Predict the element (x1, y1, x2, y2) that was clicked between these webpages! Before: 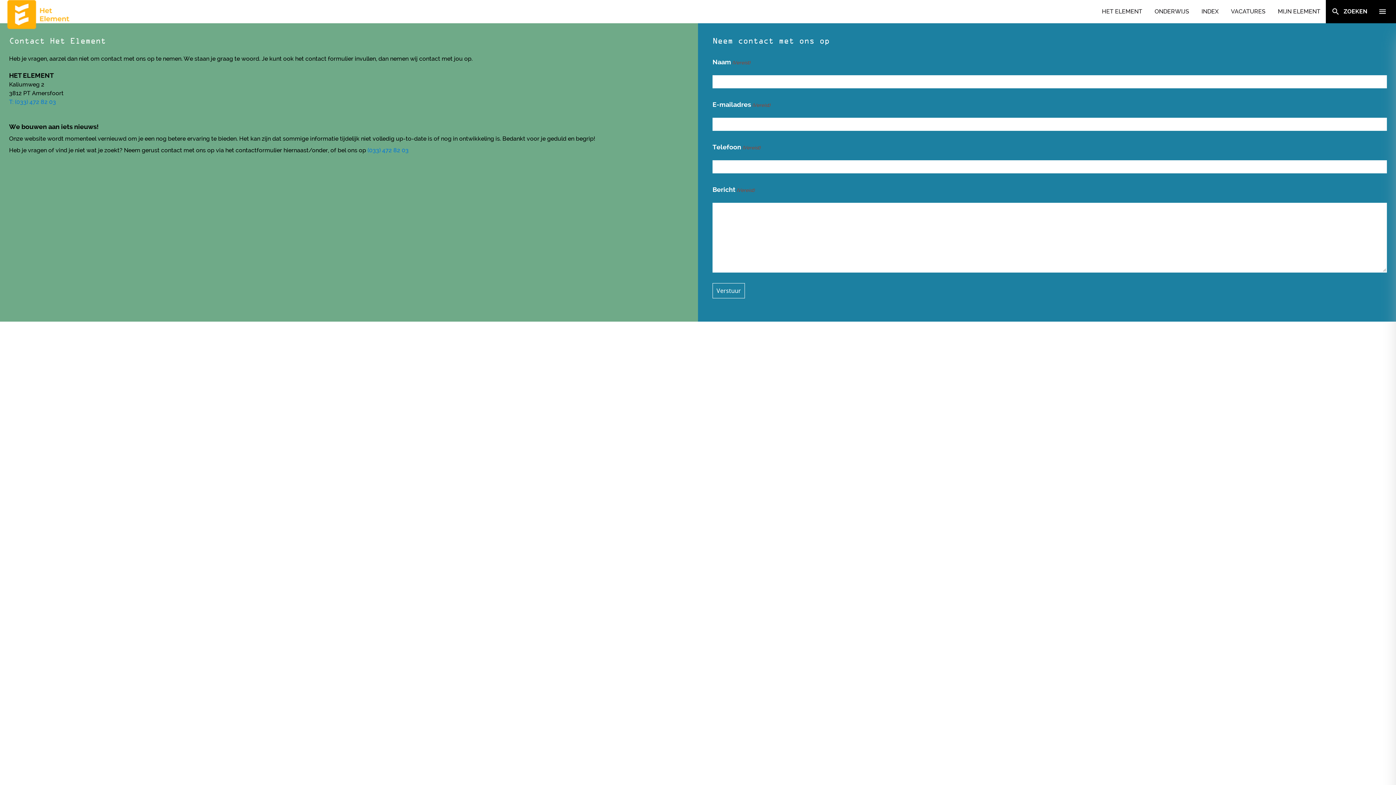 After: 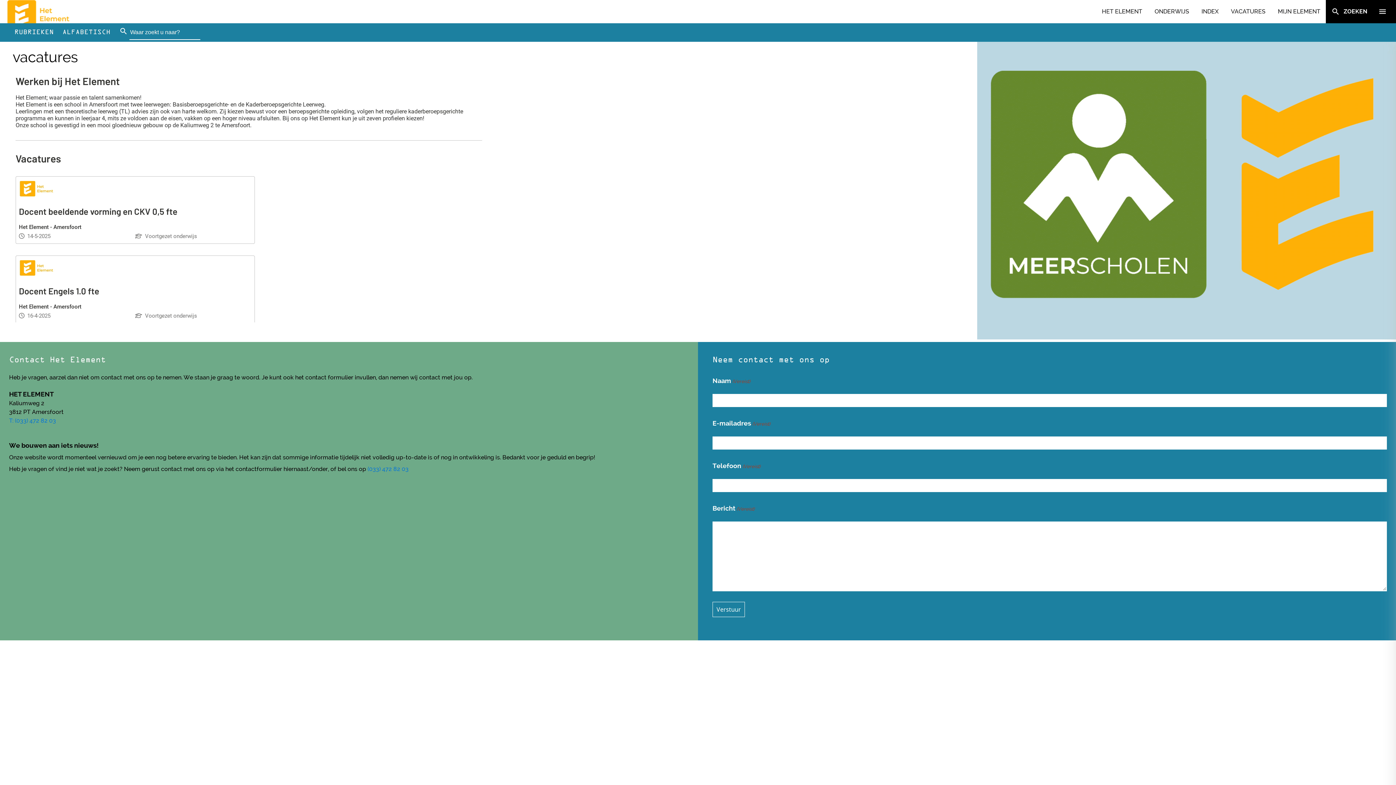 Action: bbox: (1225, 0, 1271, 23) label: VACATURES